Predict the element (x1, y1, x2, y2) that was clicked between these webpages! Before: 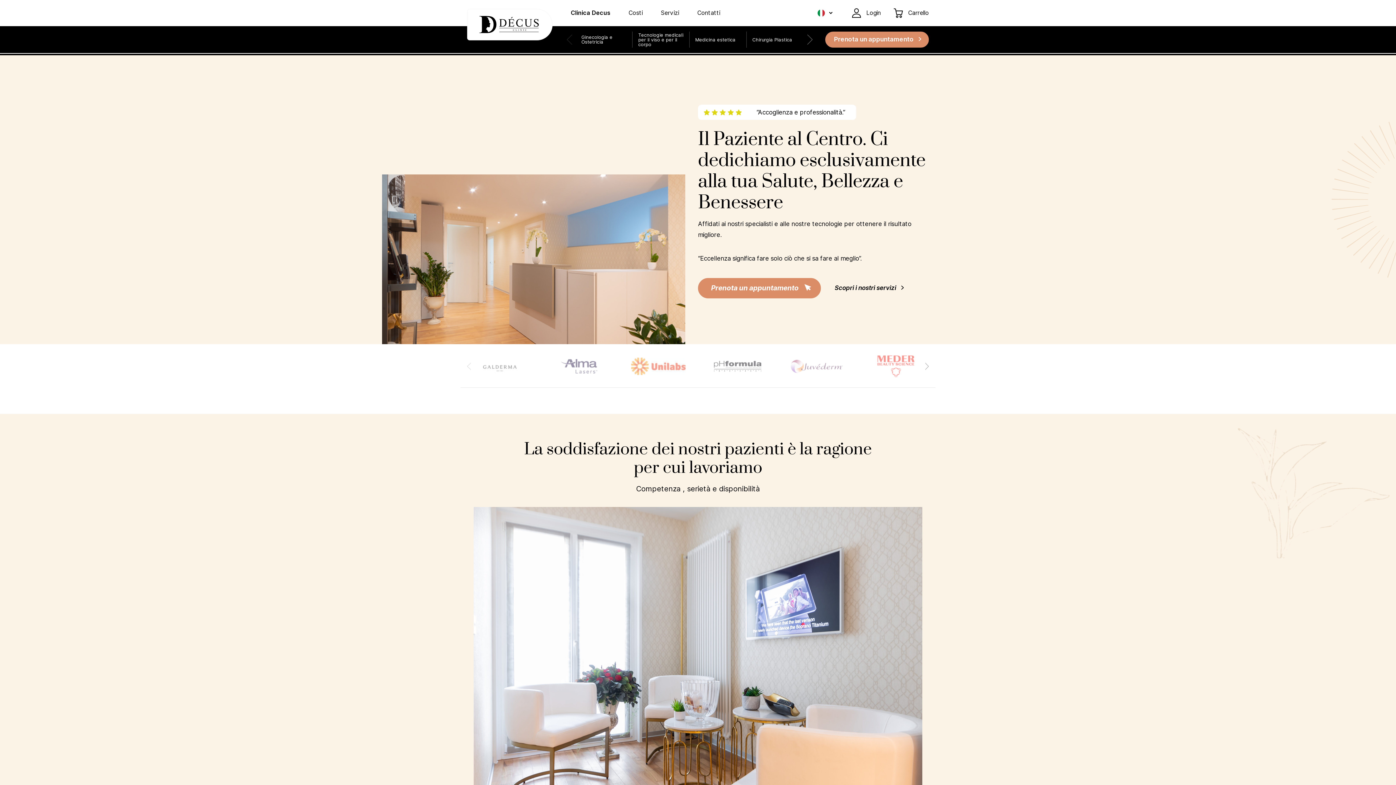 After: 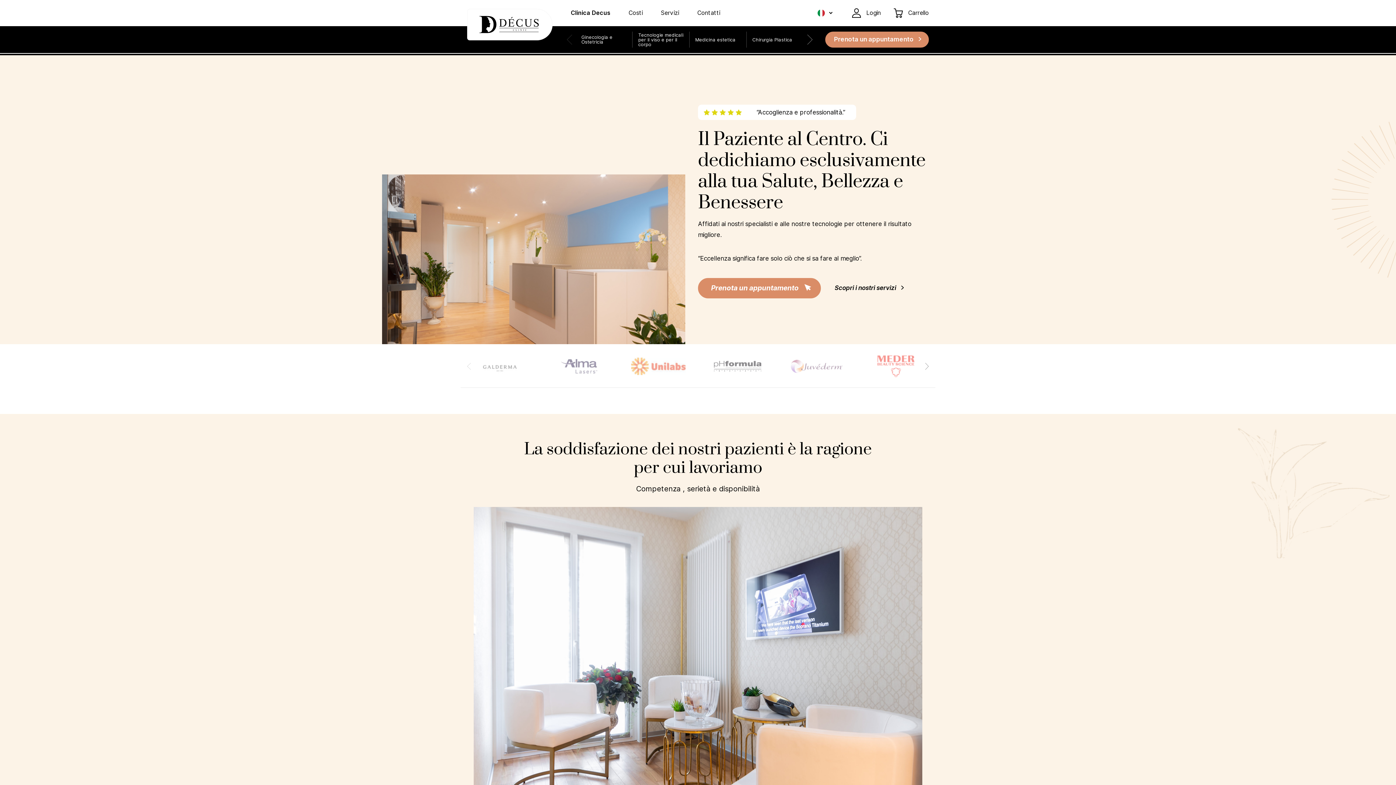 Action: bbox: (570, 9, 610, 16) label: Clinica Decus